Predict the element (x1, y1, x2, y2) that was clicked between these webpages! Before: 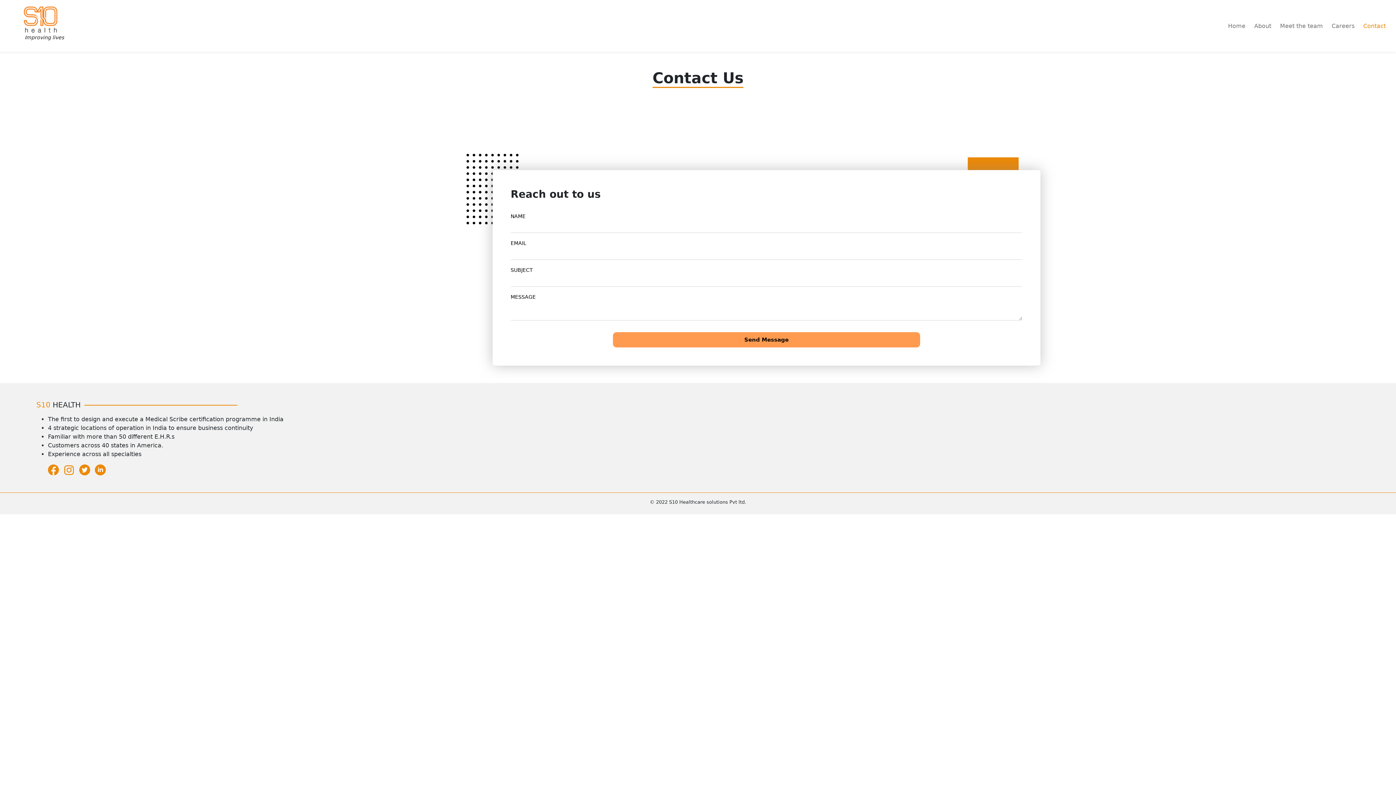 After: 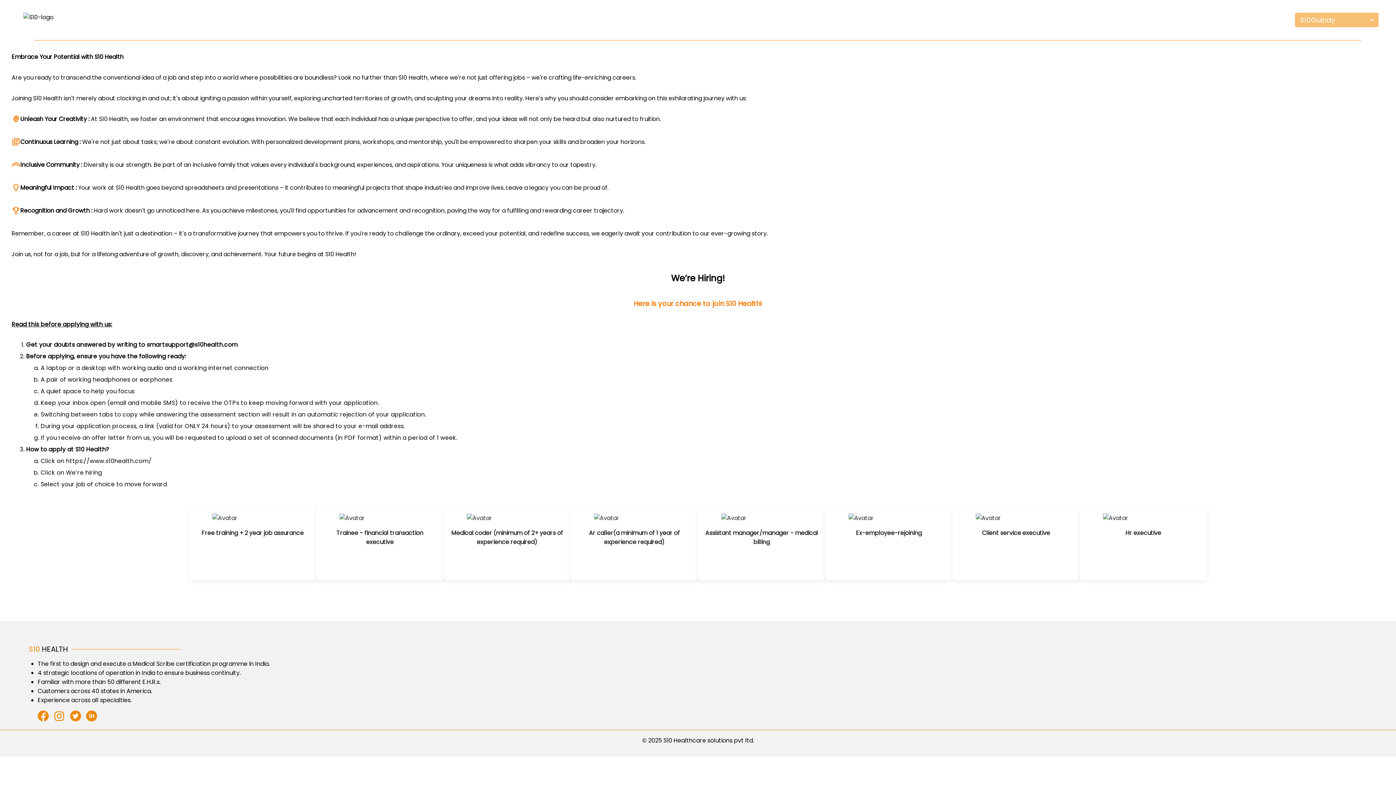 Action: label: Careers bbox: (1329, 18, 1357, 33)